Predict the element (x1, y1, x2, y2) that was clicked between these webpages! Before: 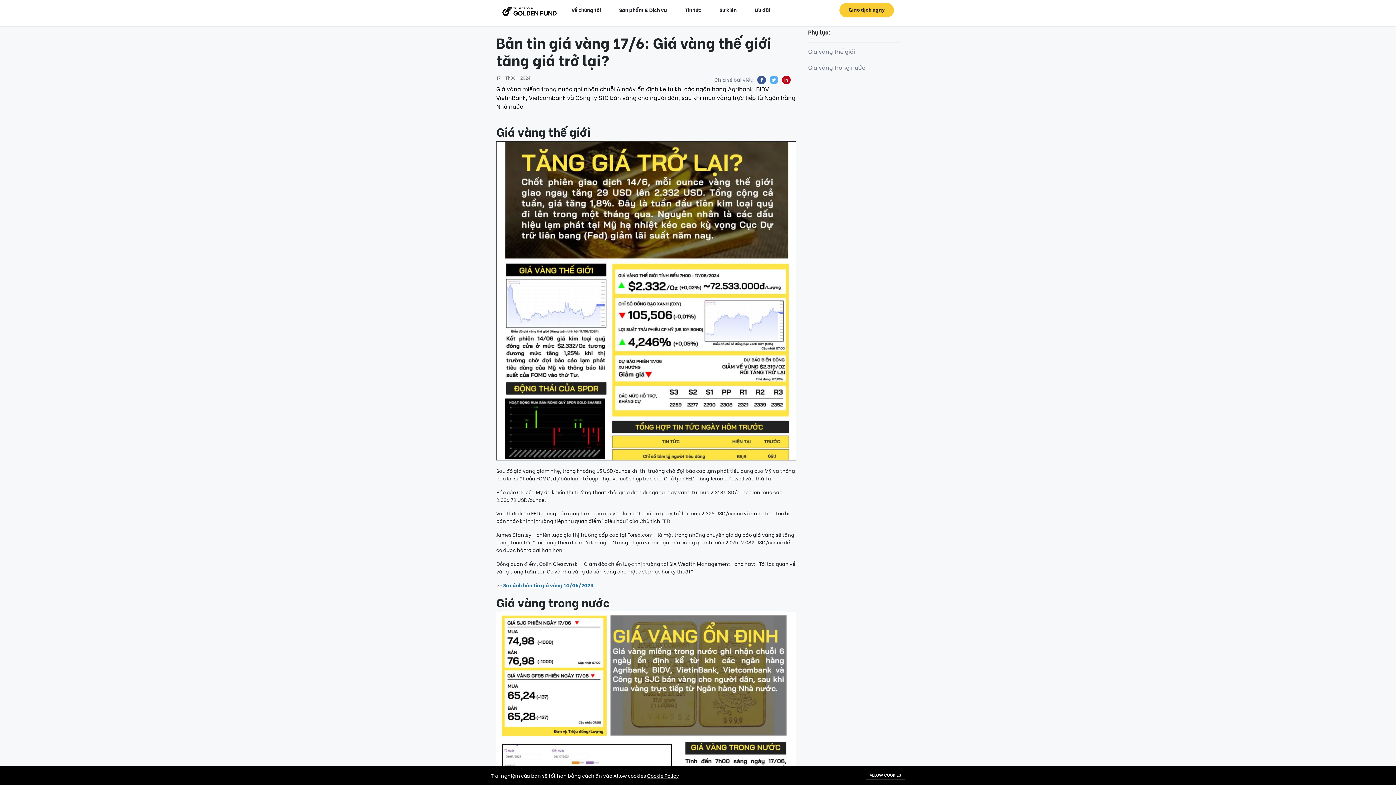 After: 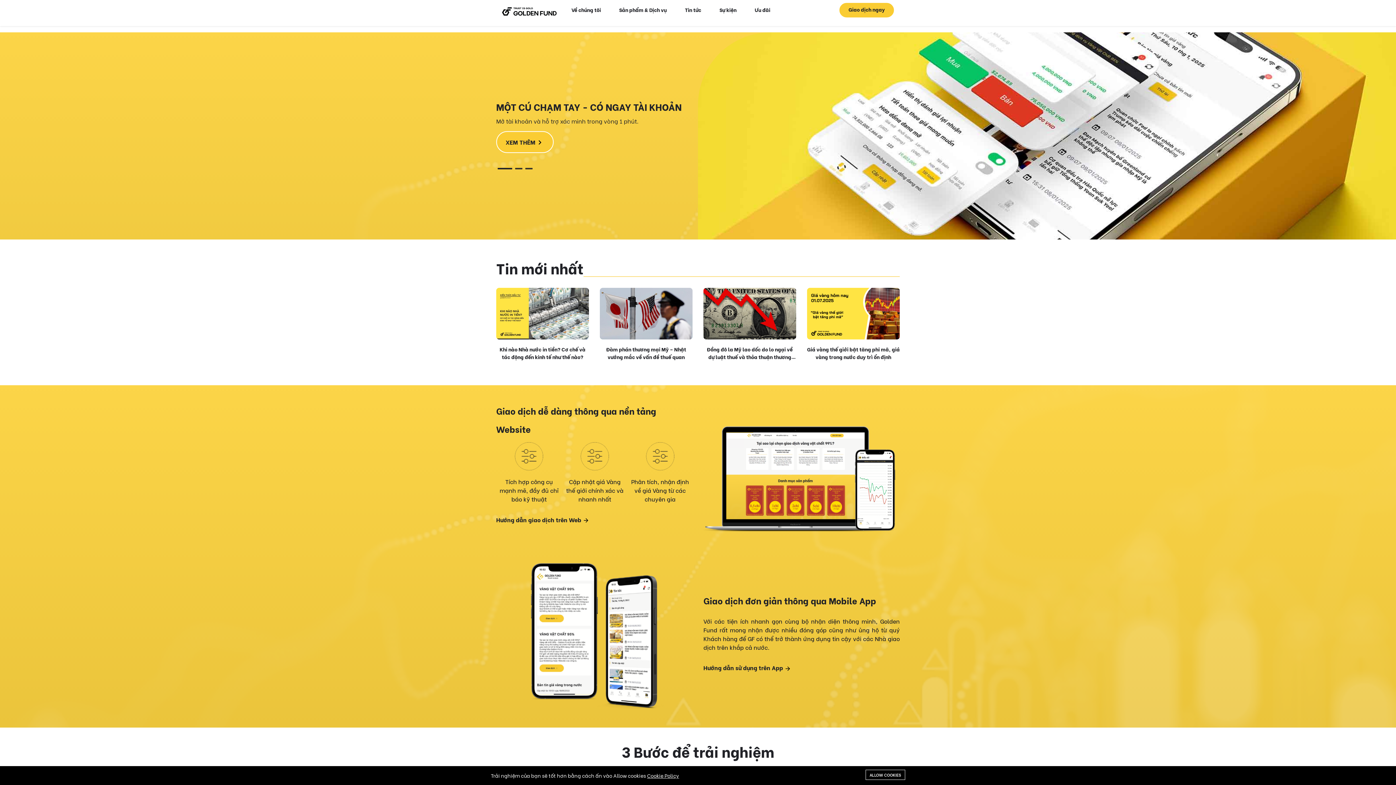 Action: bbox: (502, 2, 556, 17)